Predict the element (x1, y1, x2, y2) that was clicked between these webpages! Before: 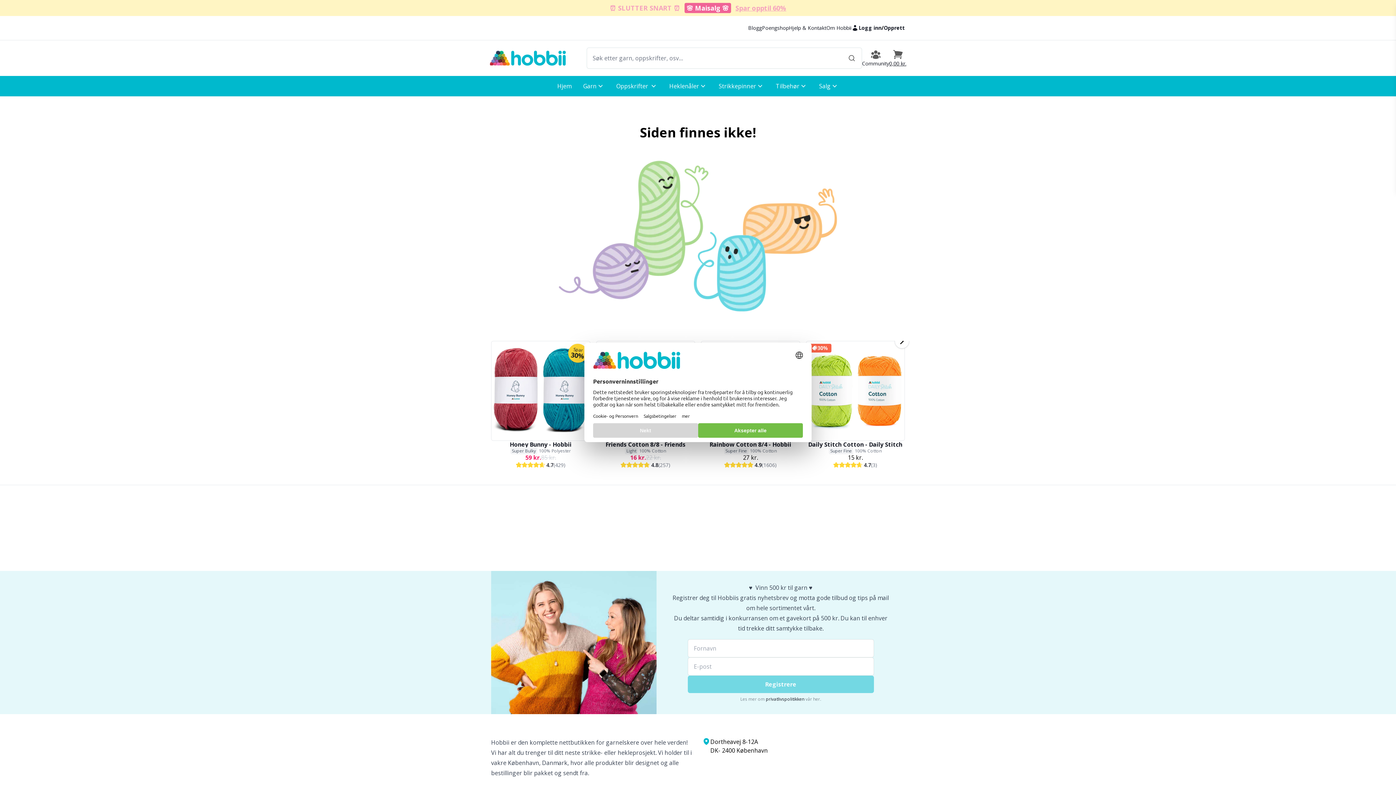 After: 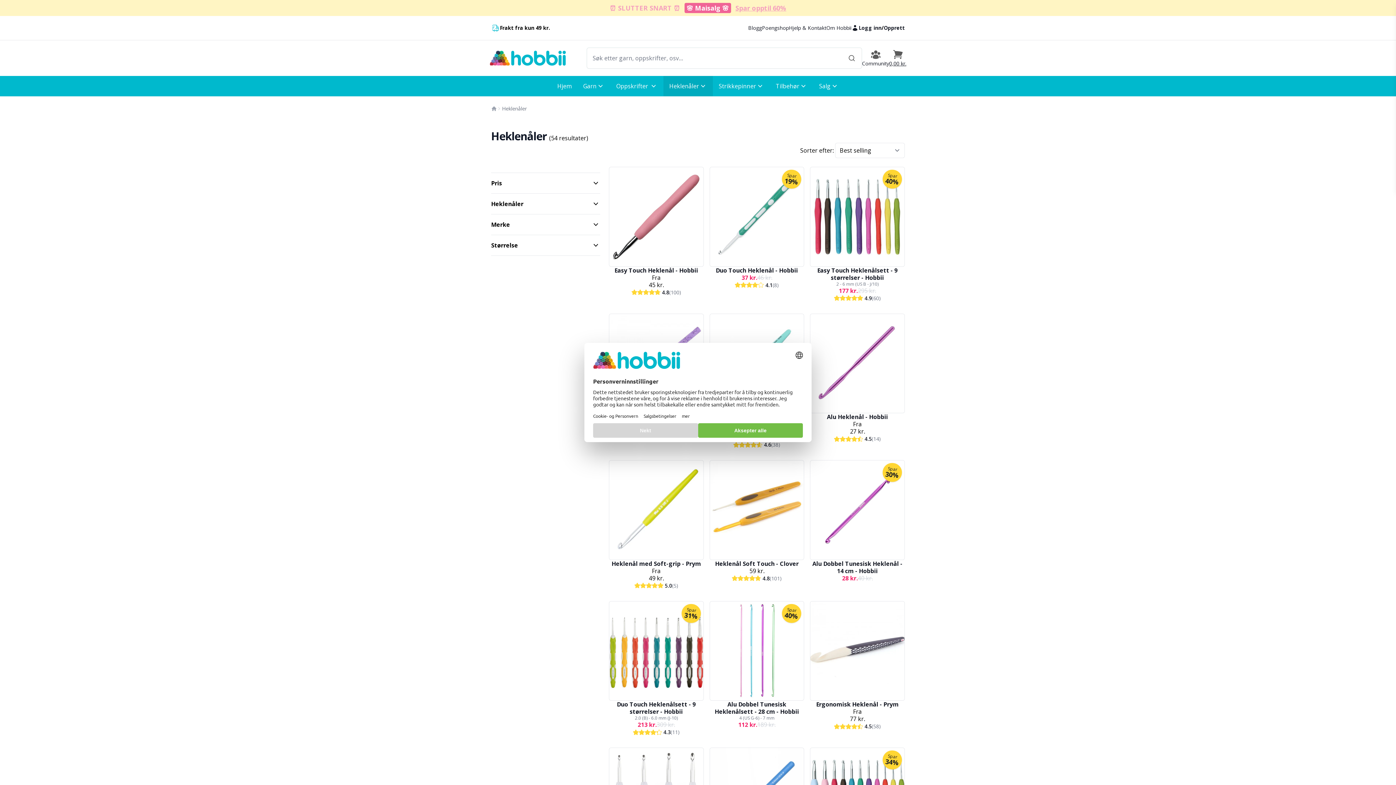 Action: bbox: (663, 76, 713, 96) label: Heklenåler